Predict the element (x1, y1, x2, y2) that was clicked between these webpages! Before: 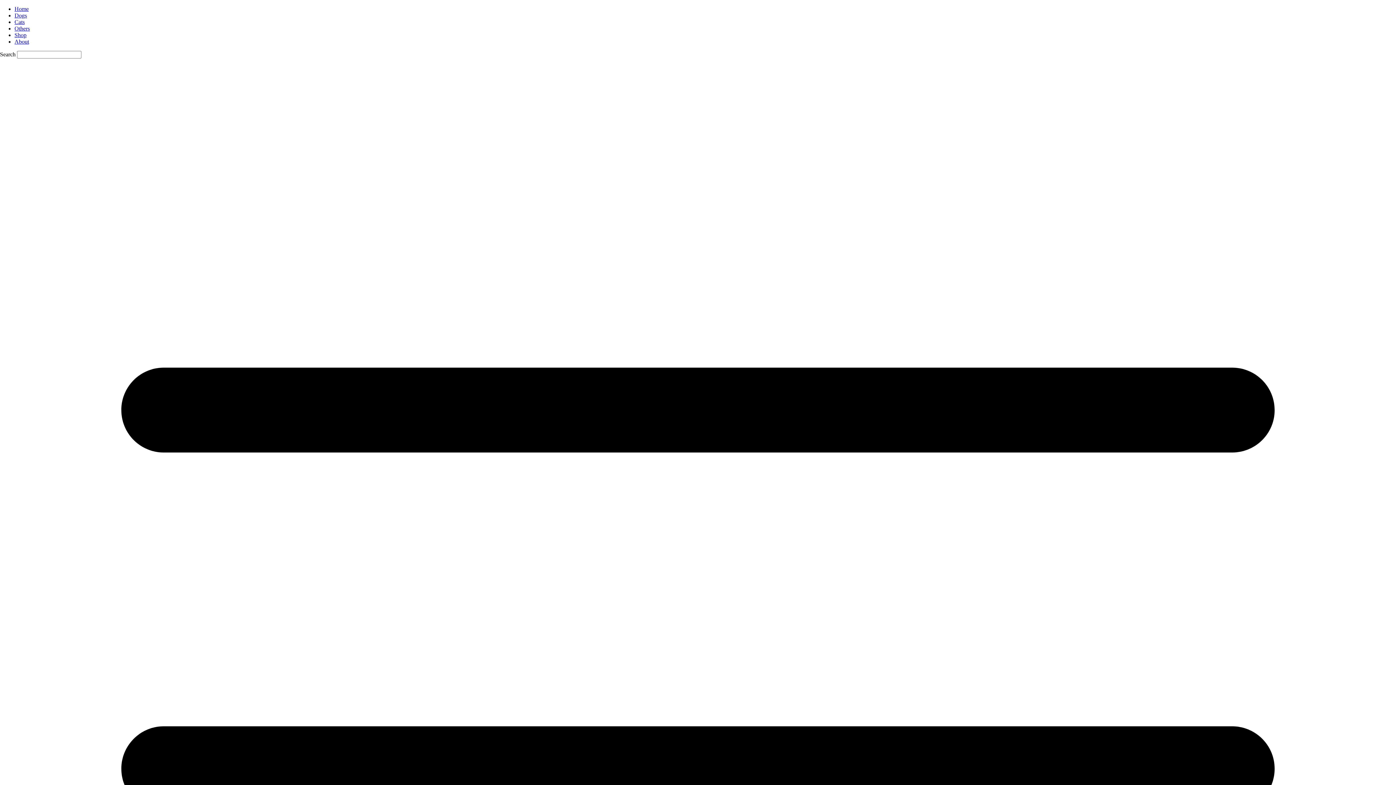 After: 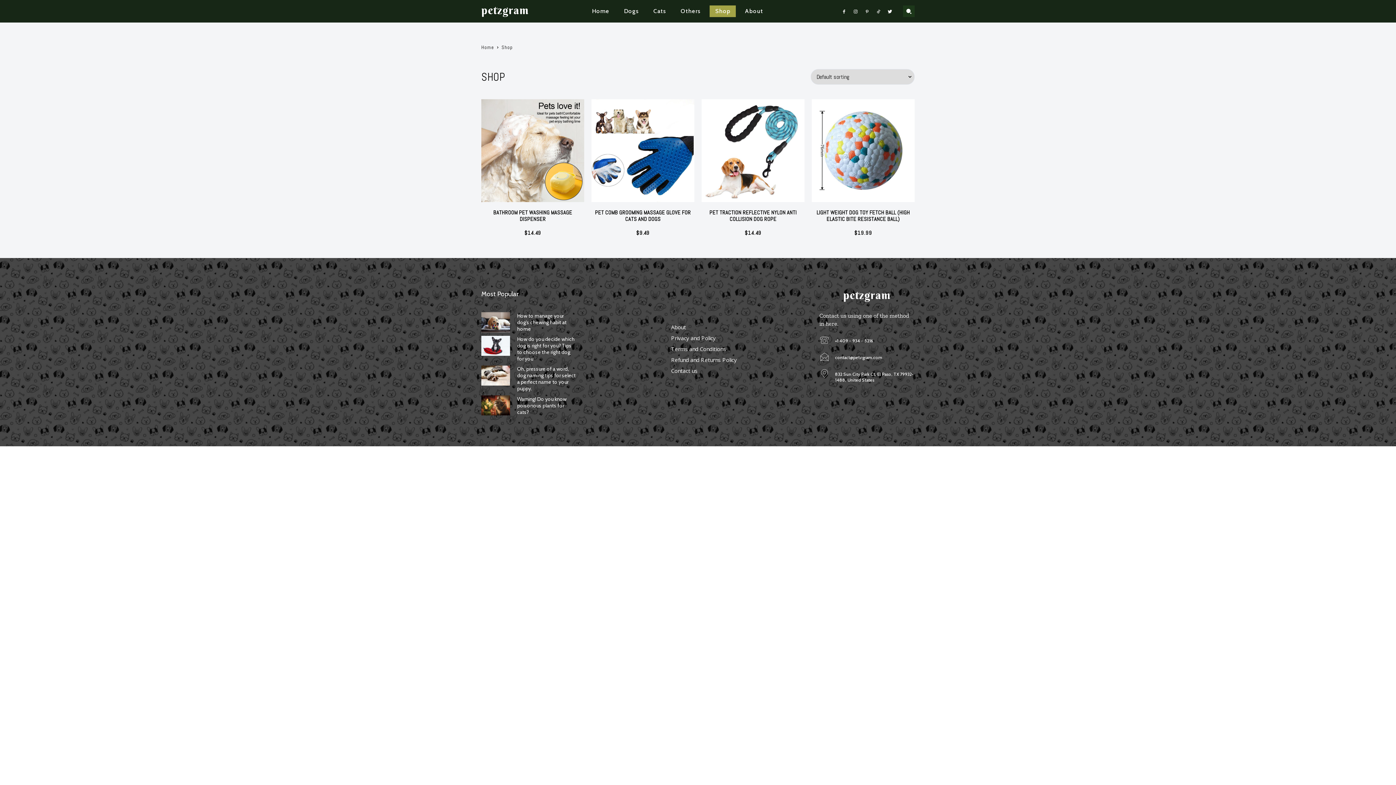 Action: bbox: (14, 32, 26, 38) label: Shop